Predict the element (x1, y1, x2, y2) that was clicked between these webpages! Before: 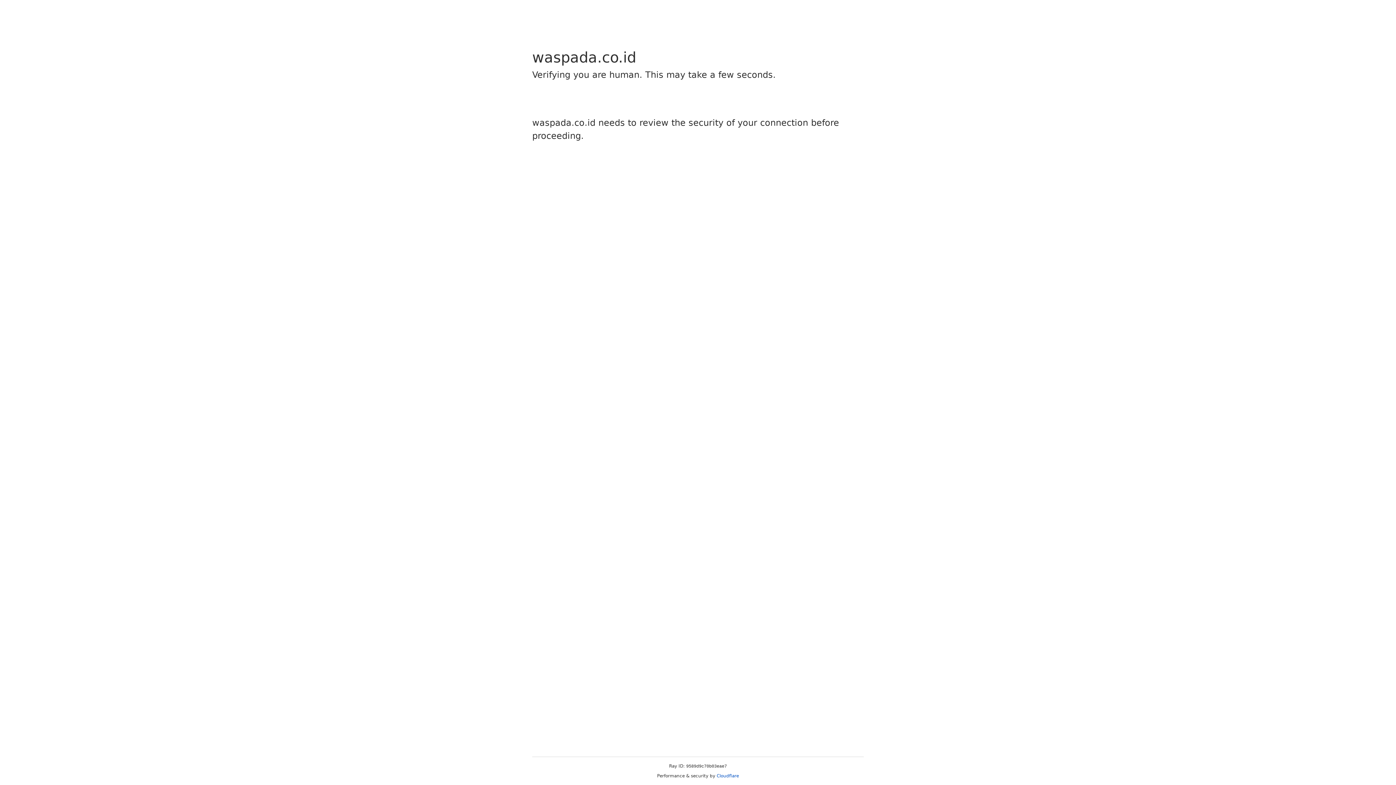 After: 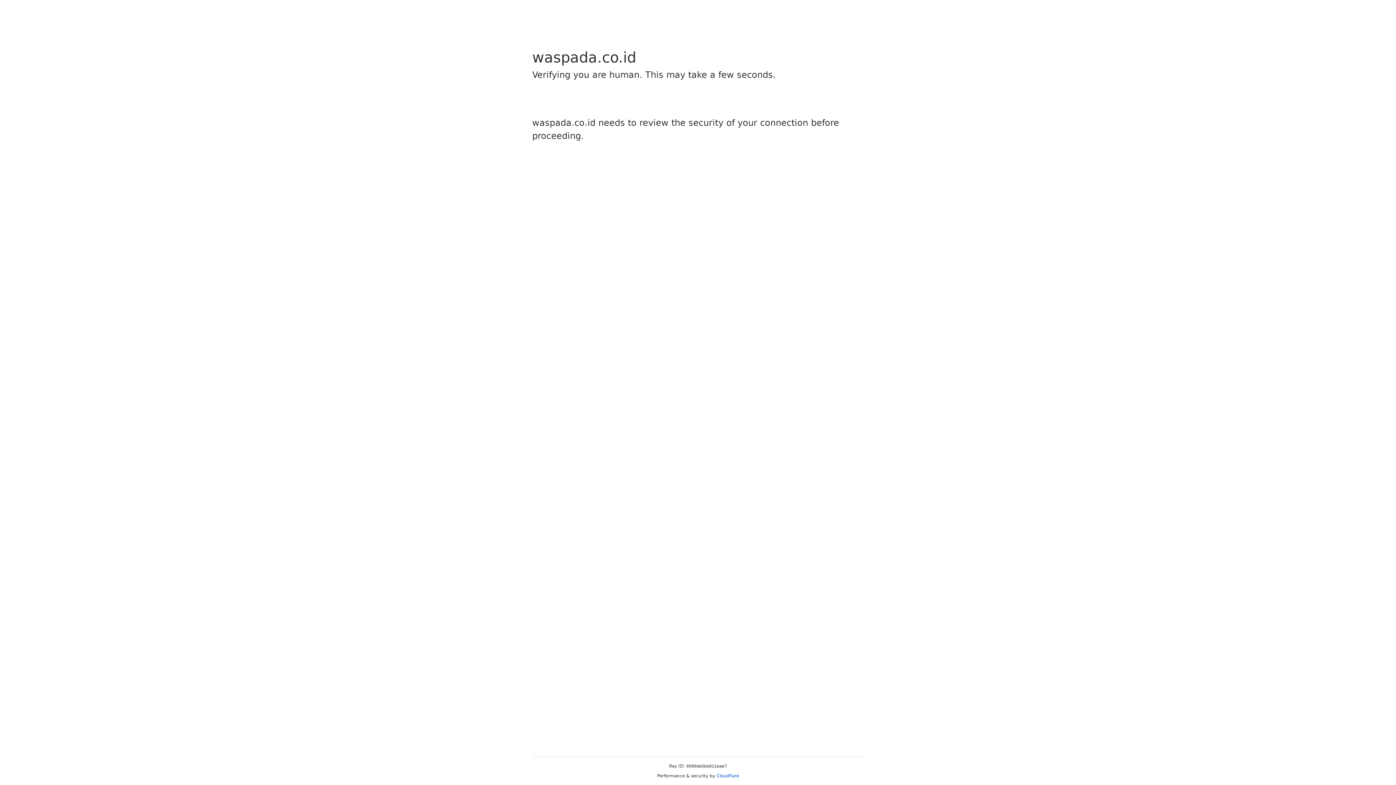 Action: bbox: (716, 773, 739, 778) label: Cloudflare